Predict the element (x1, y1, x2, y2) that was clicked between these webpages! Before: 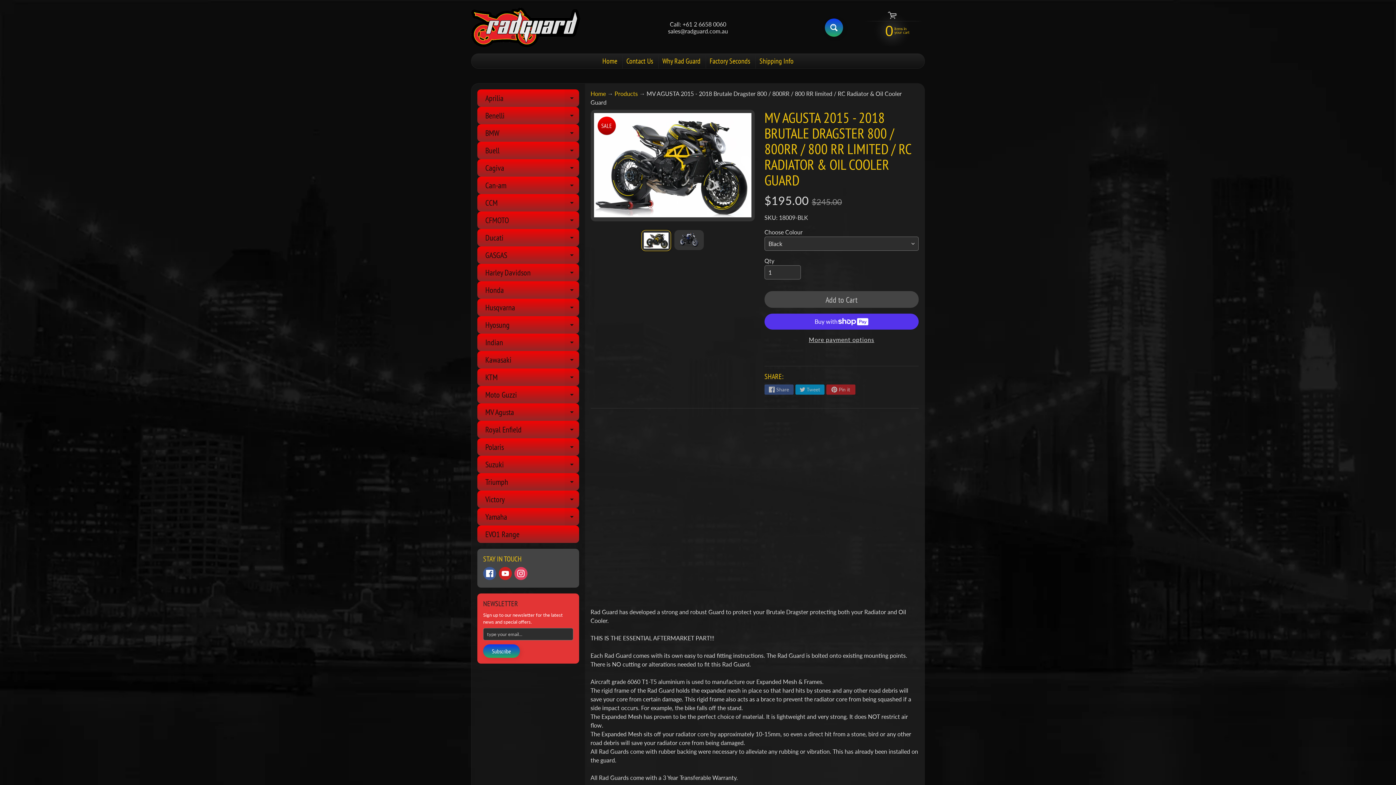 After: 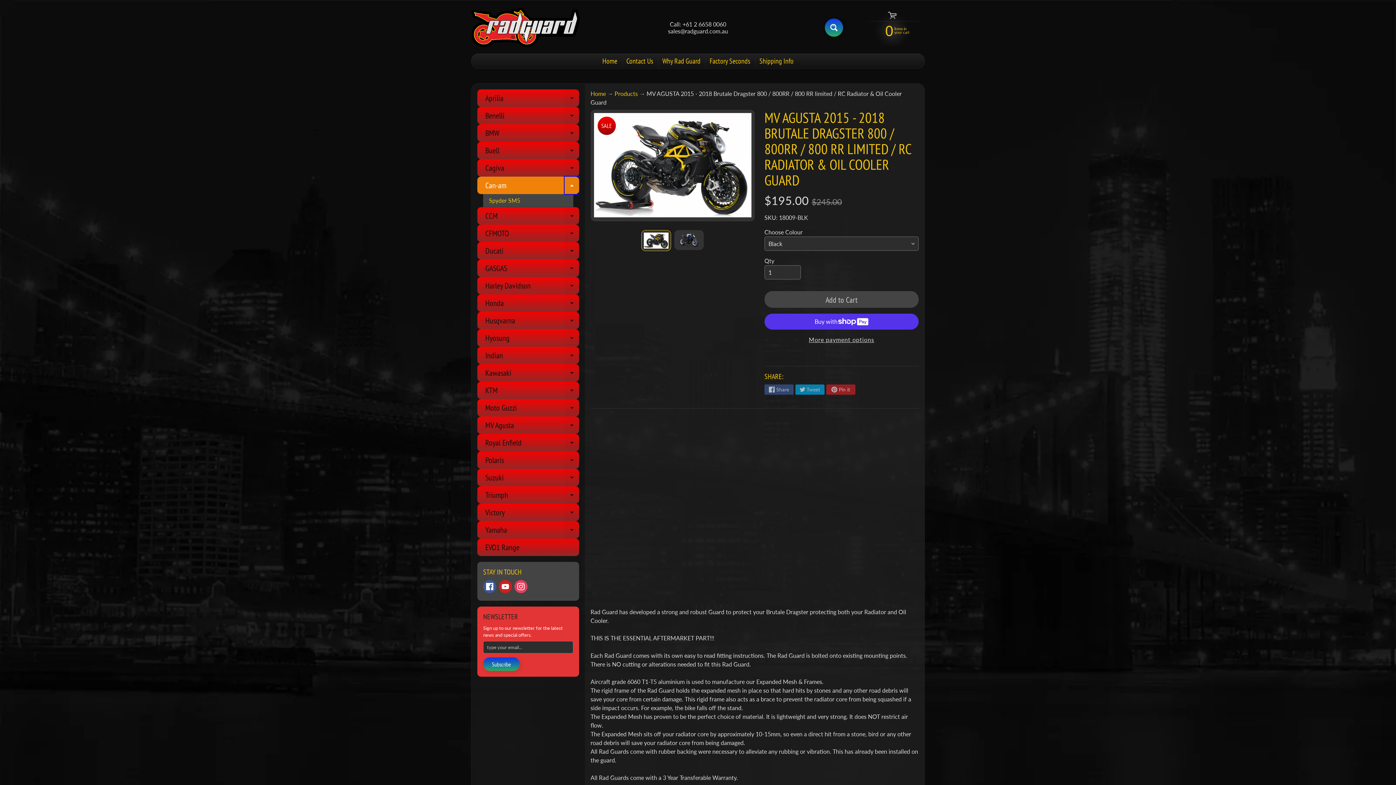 Action: label: Expand child menu bbox: (564, 176, 579, 194)